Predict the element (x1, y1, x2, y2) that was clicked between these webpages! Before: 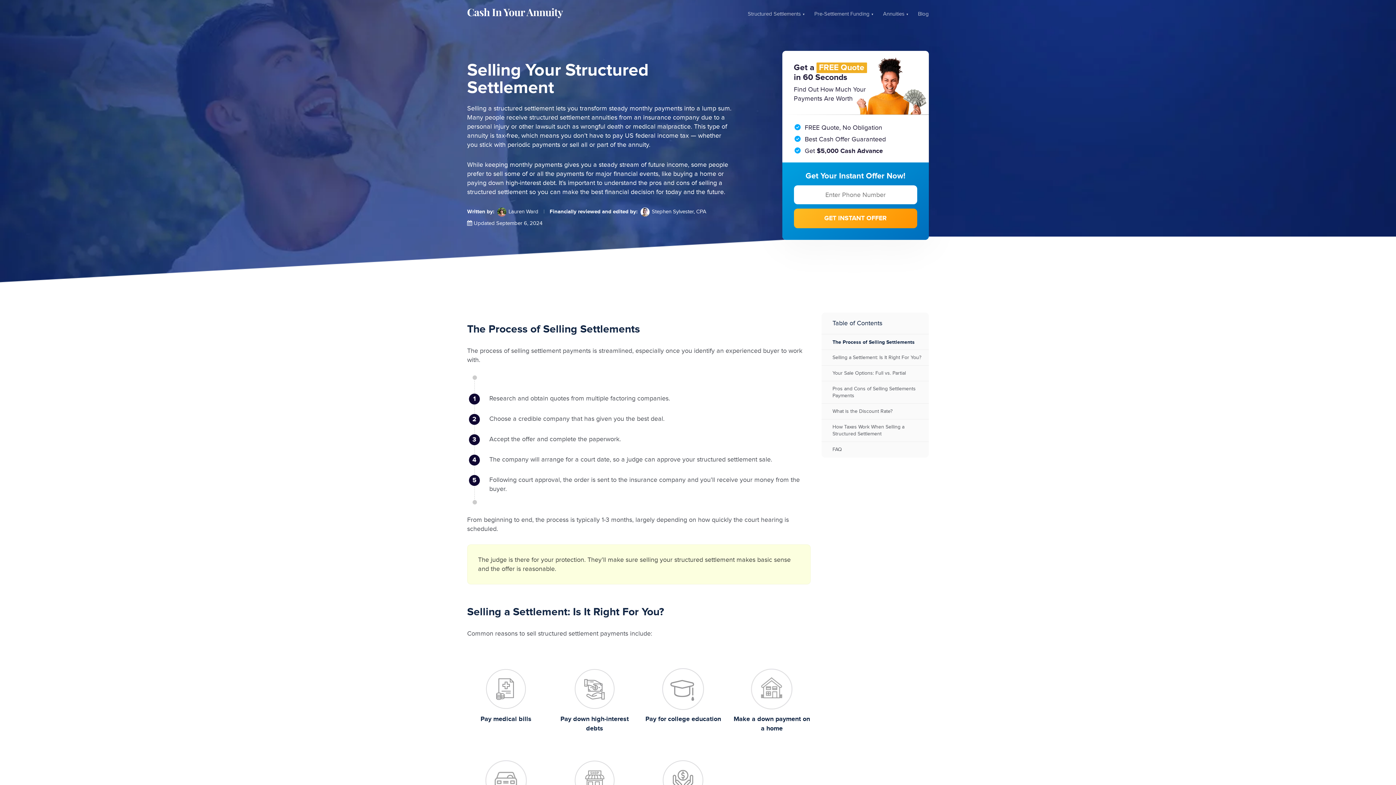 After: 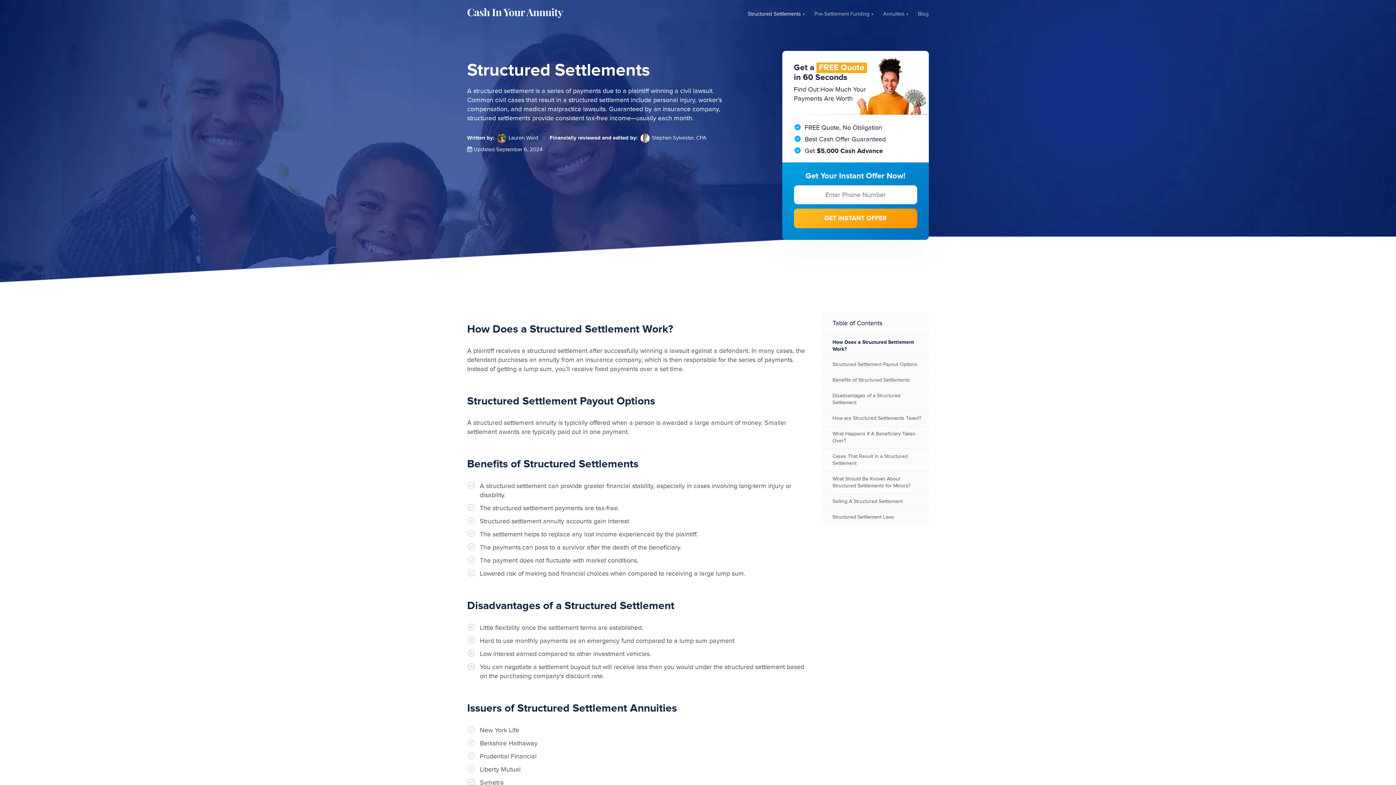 Action: bbox: (738, 0, 805, 30) label: Structured Settlements